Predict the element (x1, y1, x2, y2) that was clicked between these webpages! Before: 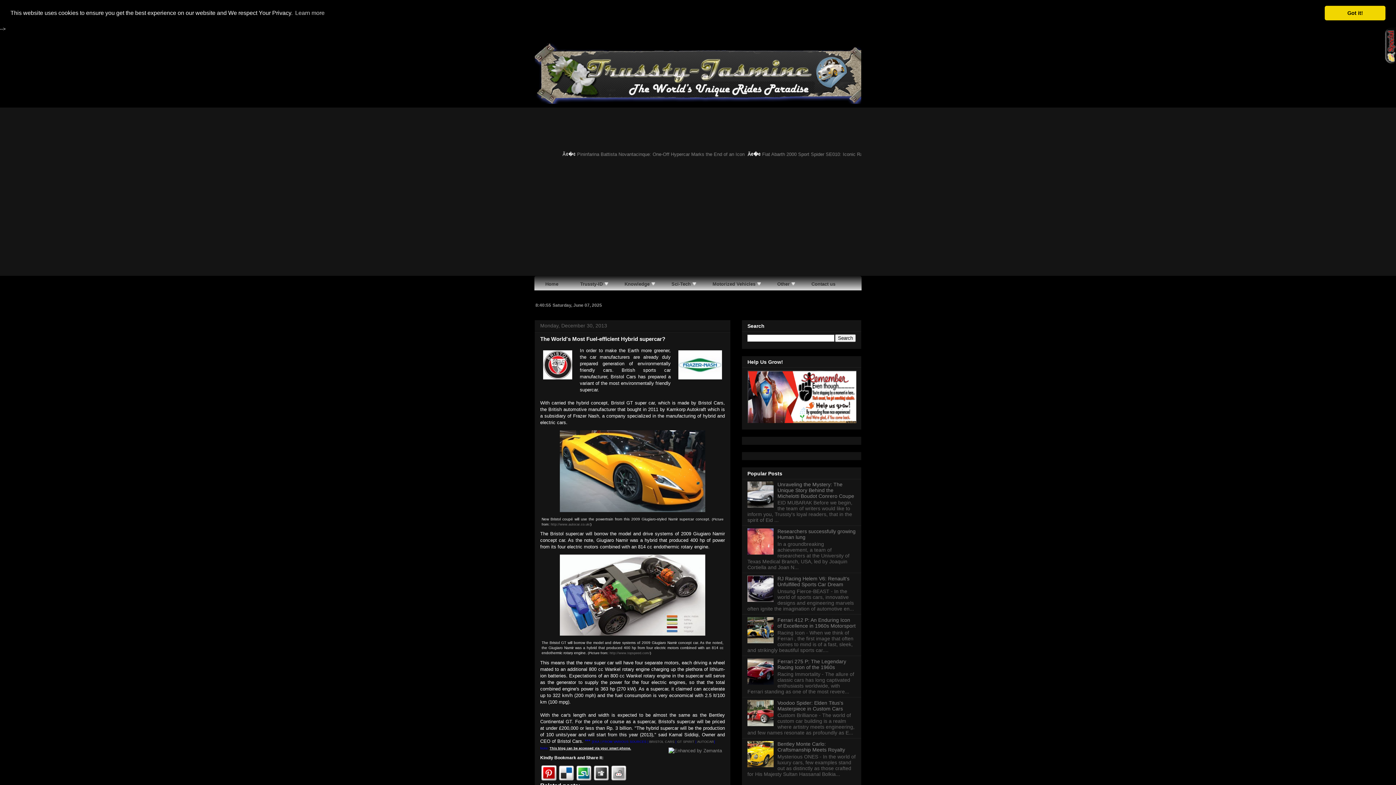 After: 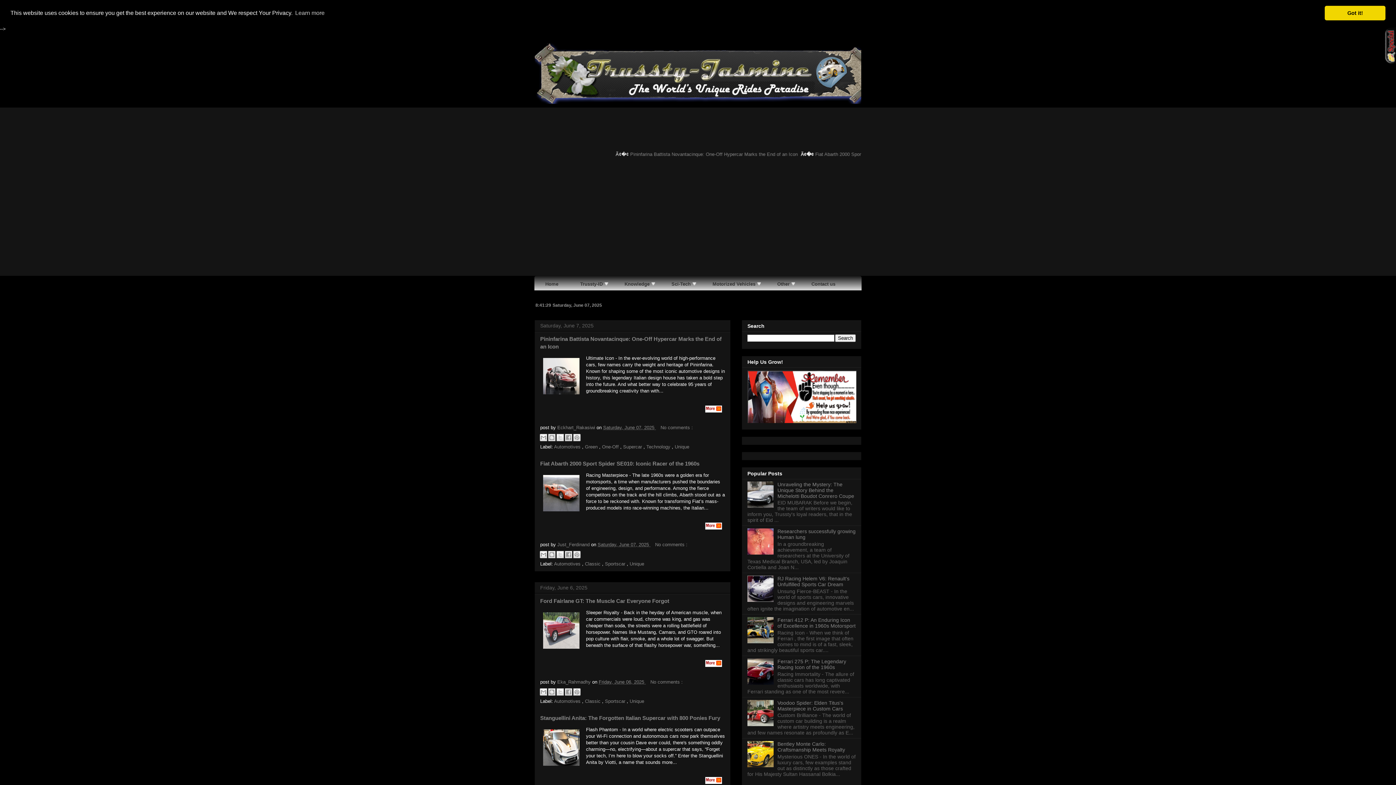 Action: bbox: (538, 277, 565, 290) label: Home